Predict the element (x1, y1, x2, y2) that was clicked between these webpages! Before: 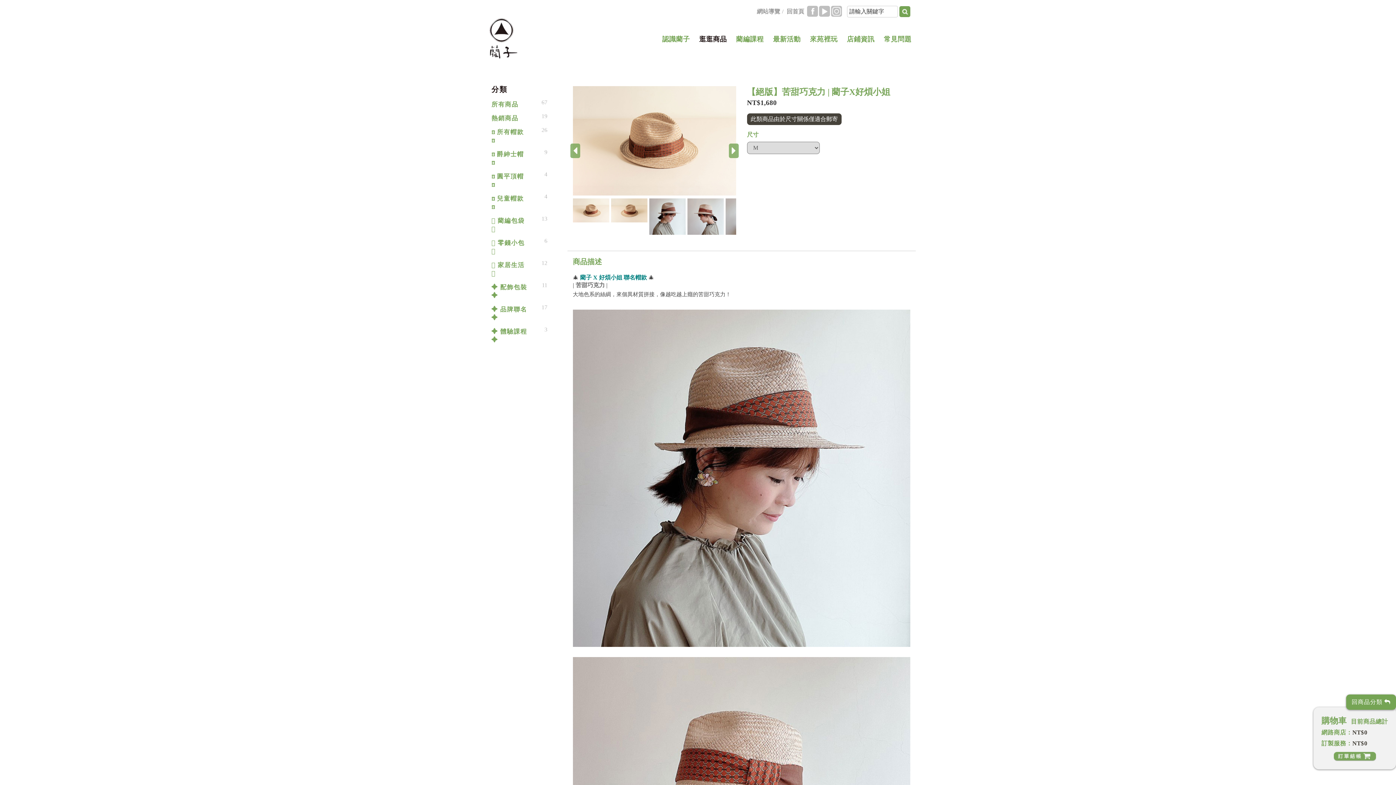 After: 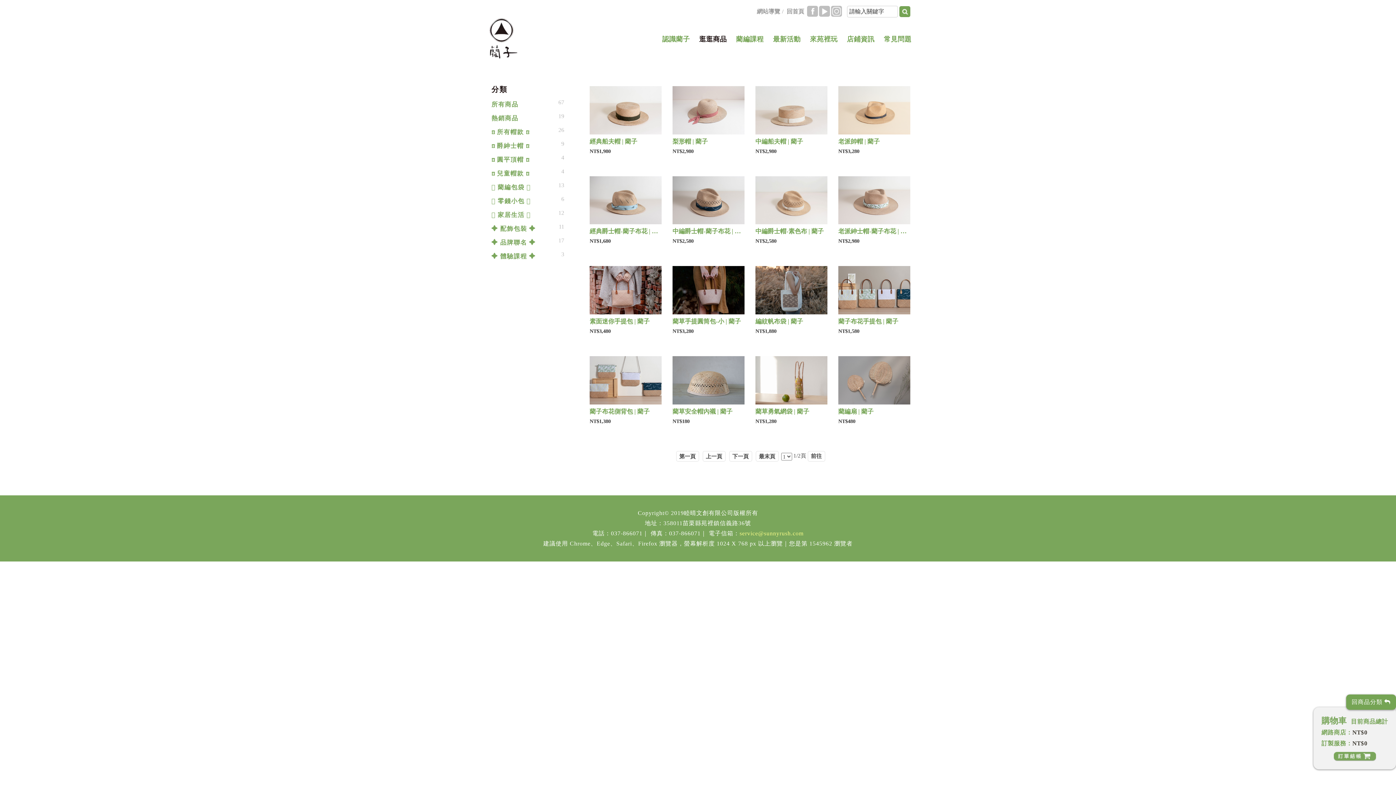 Action: label: 熱銷商品 bbox: (491, 112, 518, 124)